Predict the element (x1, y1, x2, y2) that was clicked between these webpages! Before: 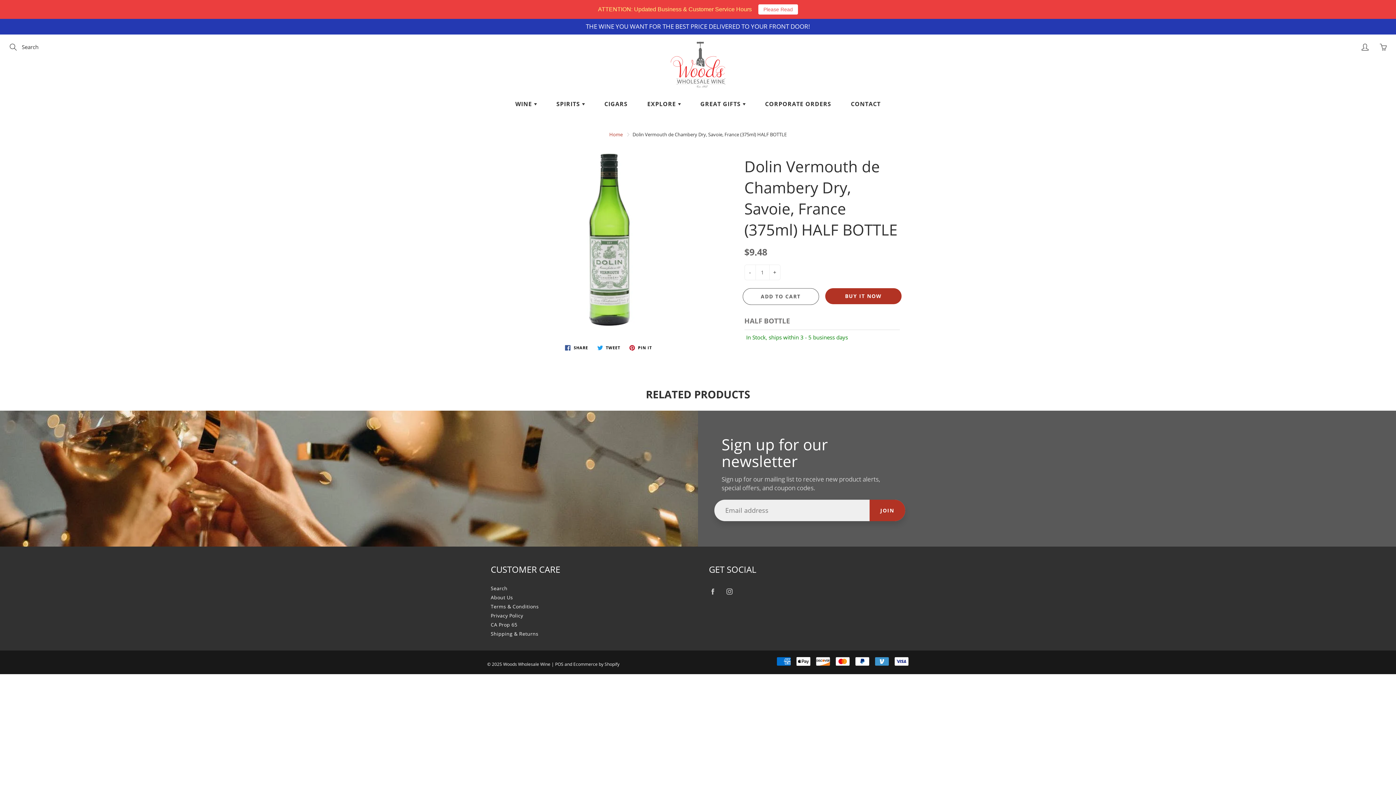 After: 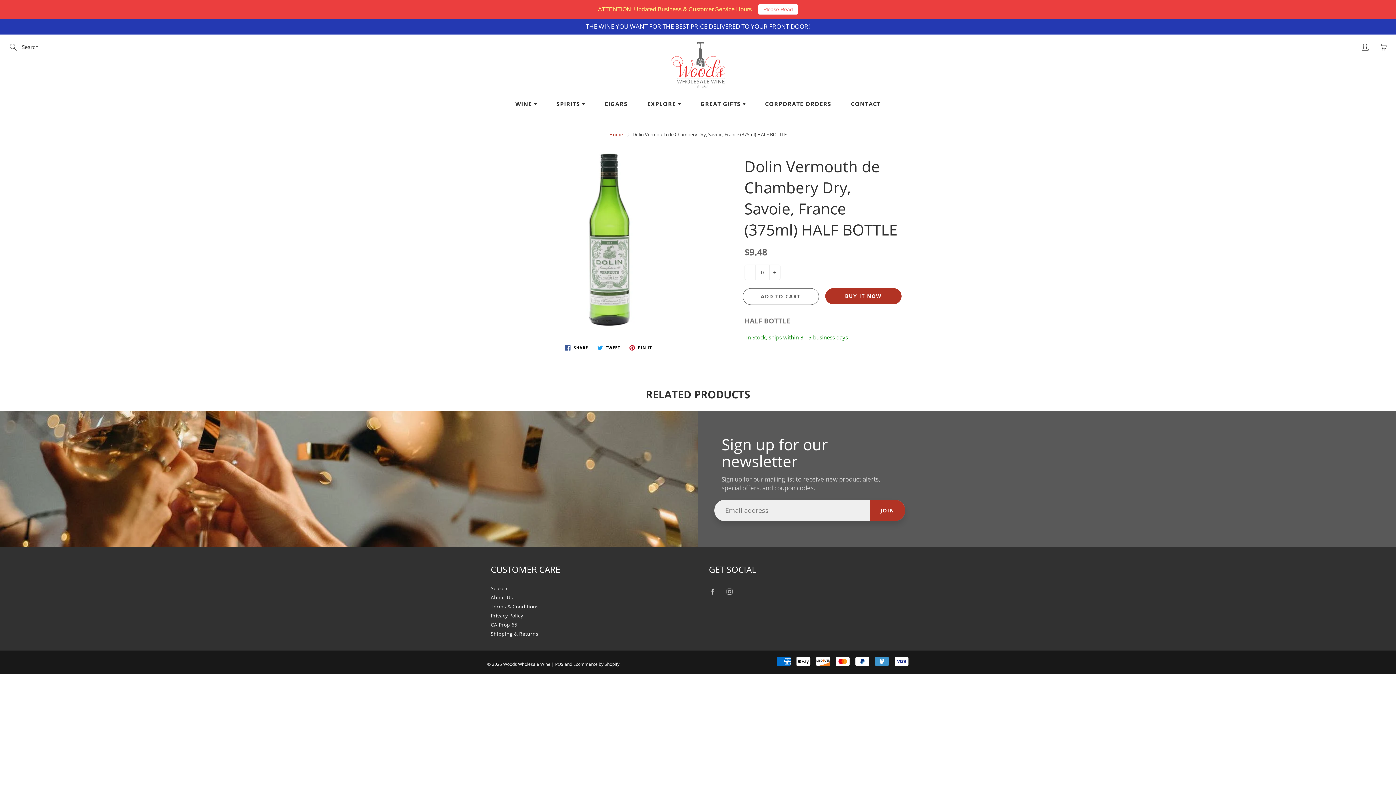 Action: label: - bbox: (744, 265, 755, 280)